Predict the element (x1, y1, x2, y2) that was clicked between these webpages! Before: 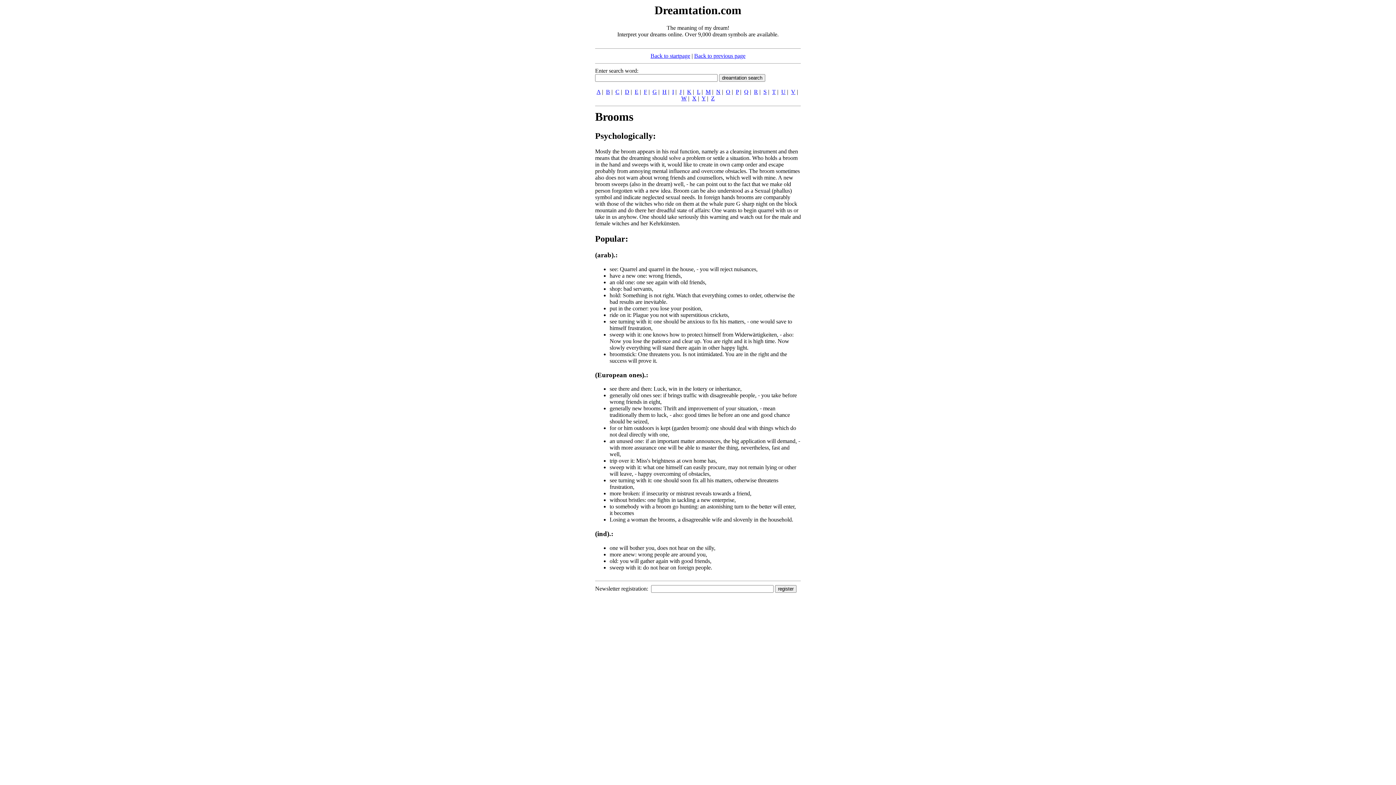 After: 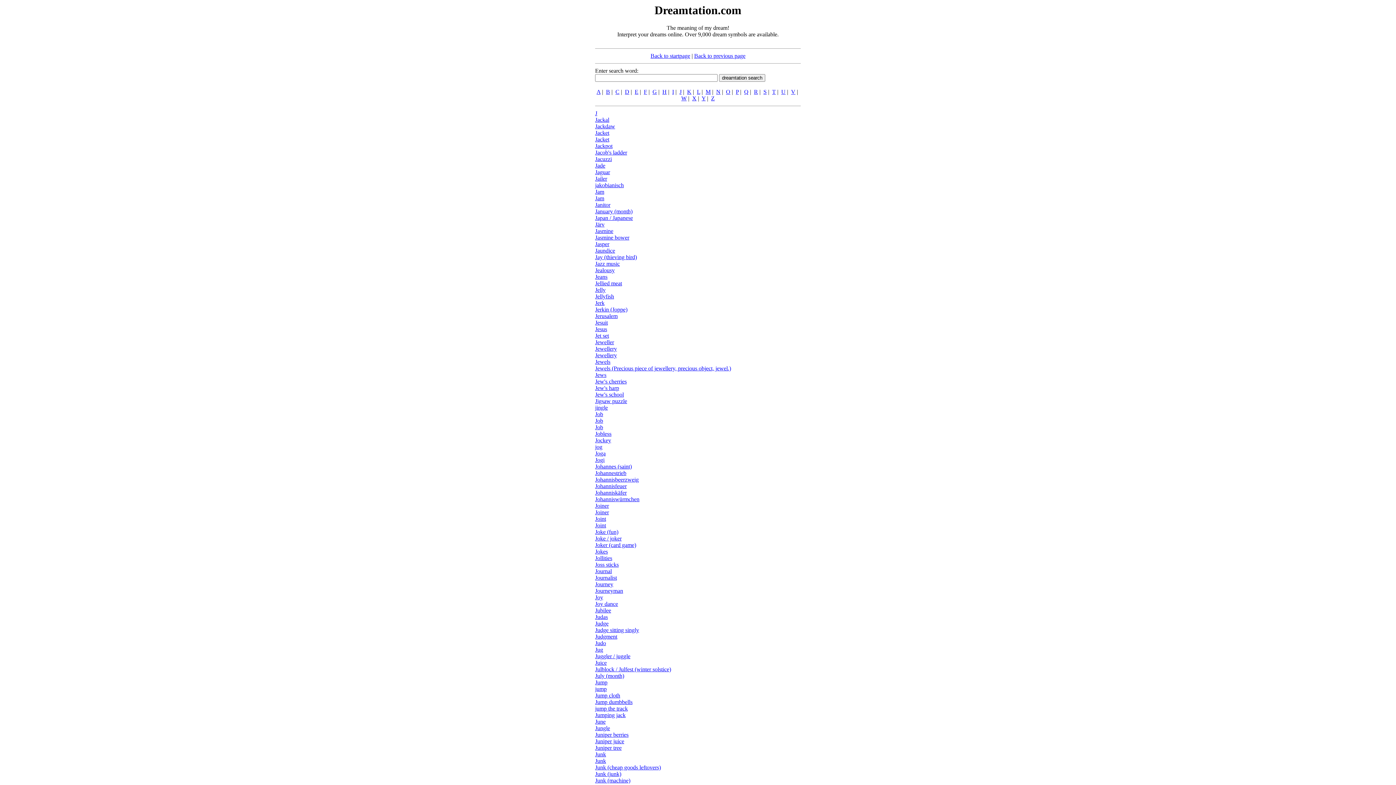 Action: bbox: (679, 88, 681, 94) label: J